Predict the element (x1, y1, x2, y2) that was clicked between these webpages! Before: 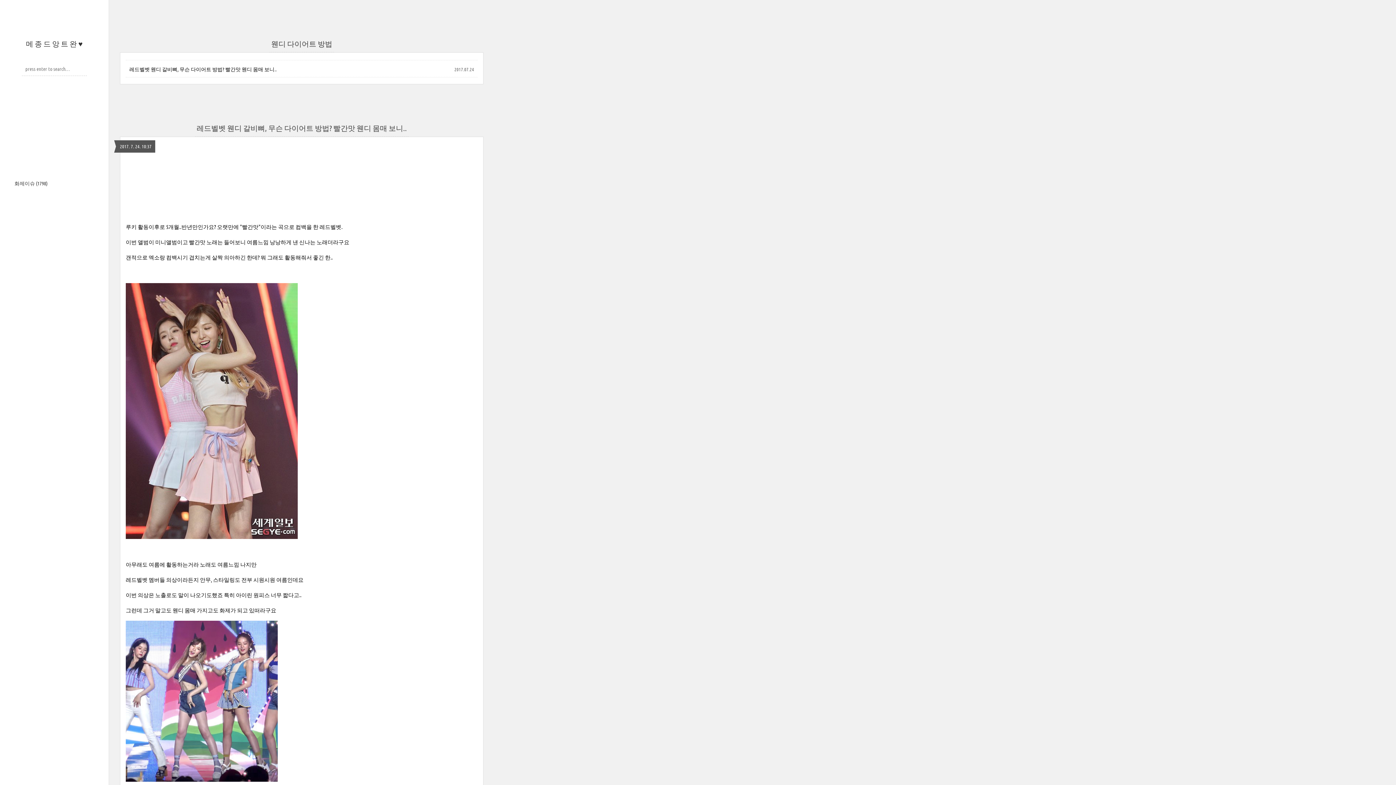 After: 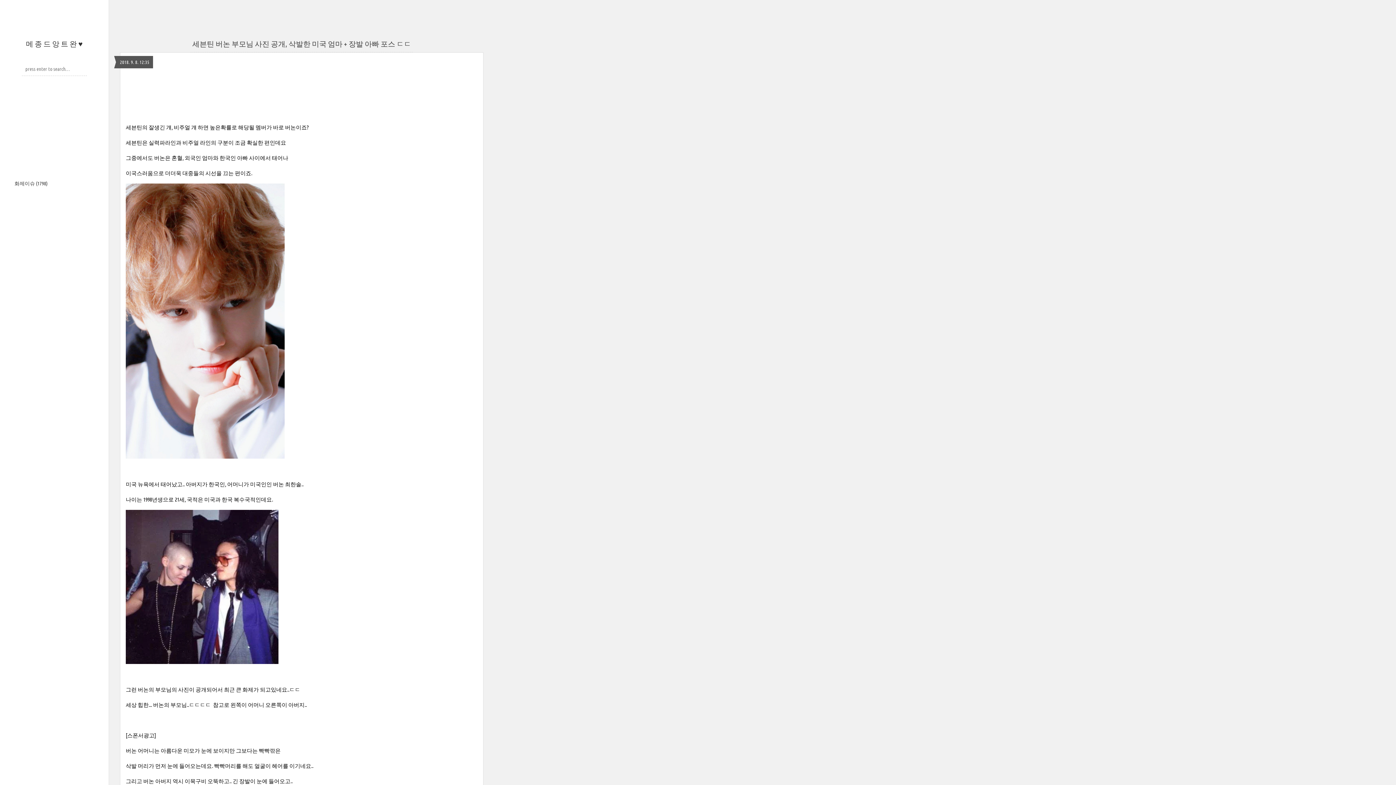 Action: bbox: (26, 39, 82, 48) label: 메 종 드 앙 트 완 ♥